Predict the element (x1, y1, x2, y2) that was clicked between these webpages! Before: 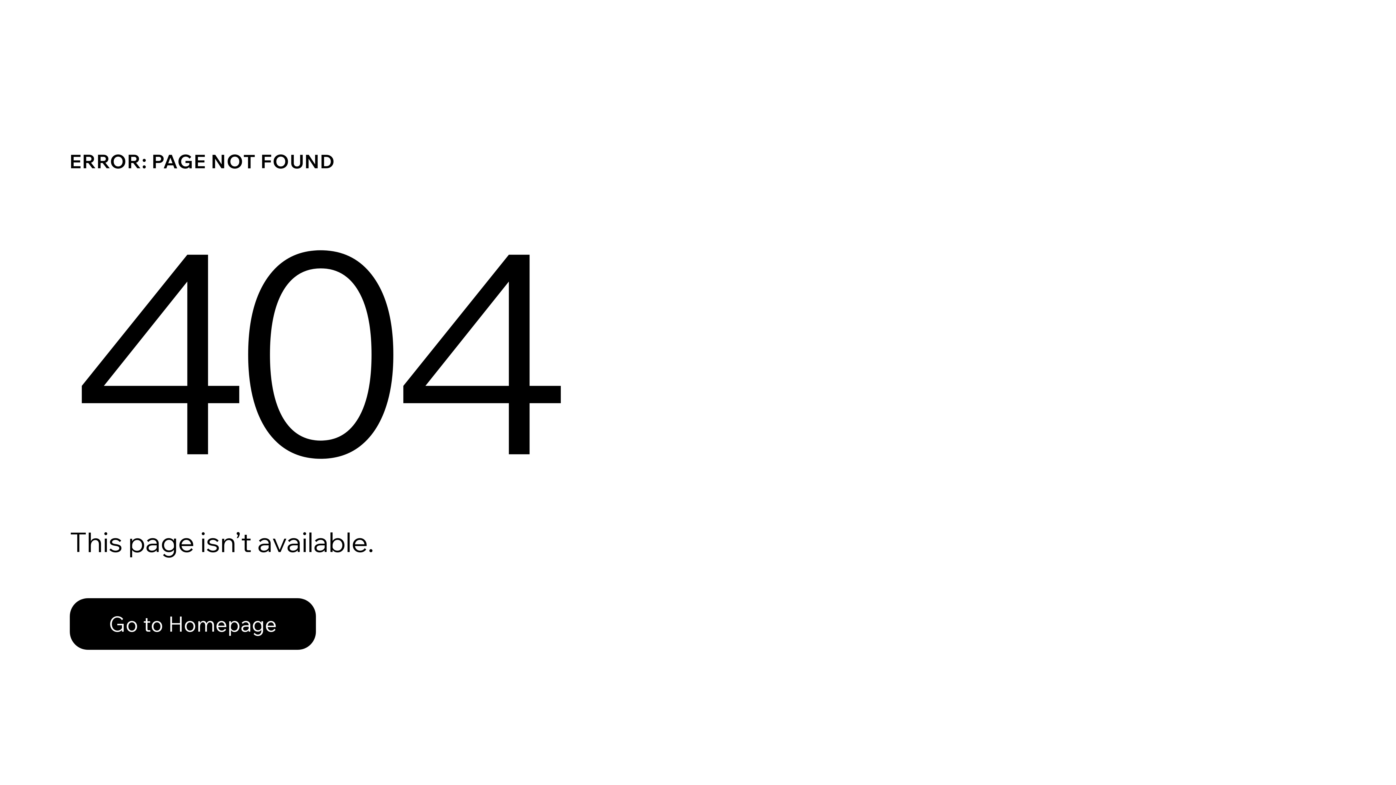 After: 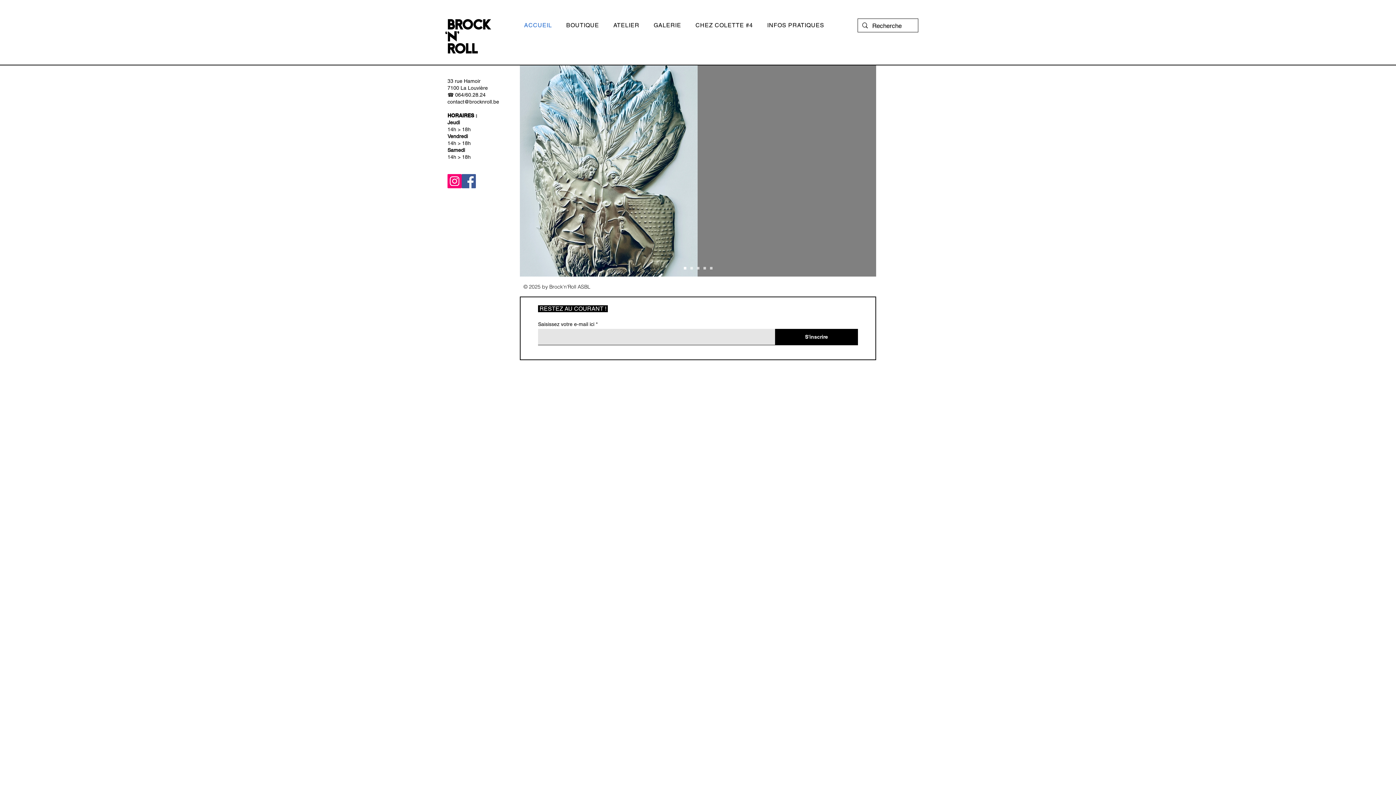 Action: label: Go to Homepage bbox: (69, 582, 768, 659)